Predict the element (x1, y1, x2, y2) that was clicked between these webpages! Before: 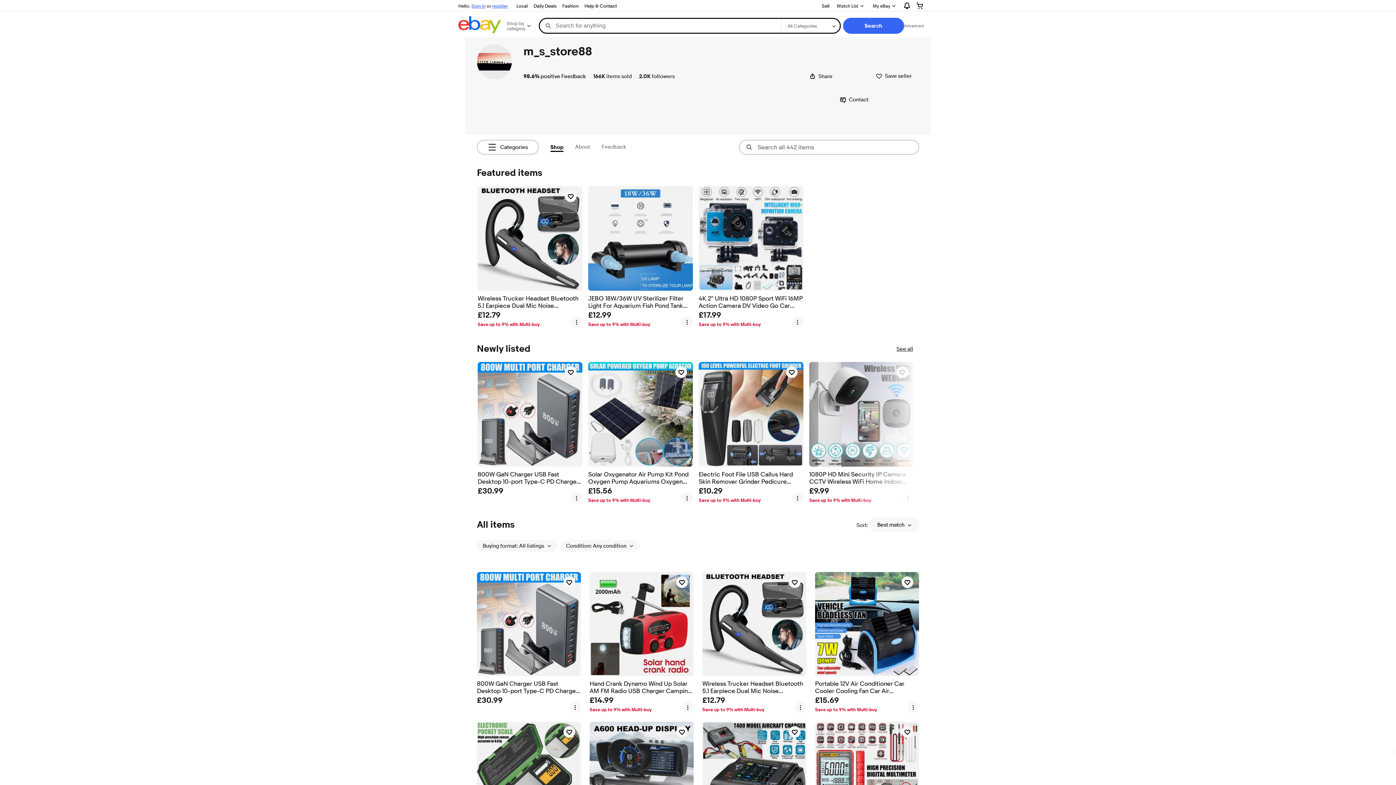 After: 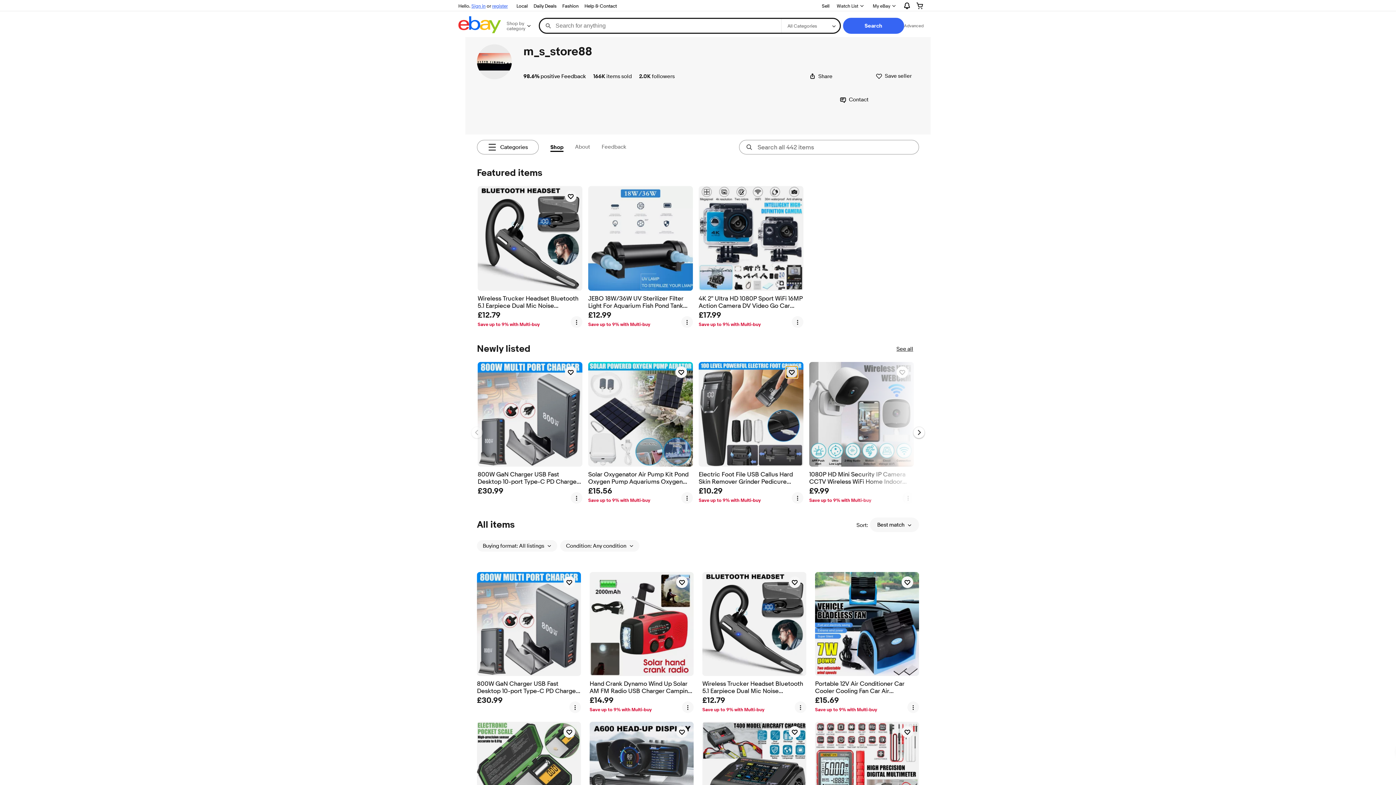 Action: bbox: (786, 366, 797, 378) label: watch Electric Foot File USB Callus Hard Skin Remover Grinder Pedicure Machine Tools